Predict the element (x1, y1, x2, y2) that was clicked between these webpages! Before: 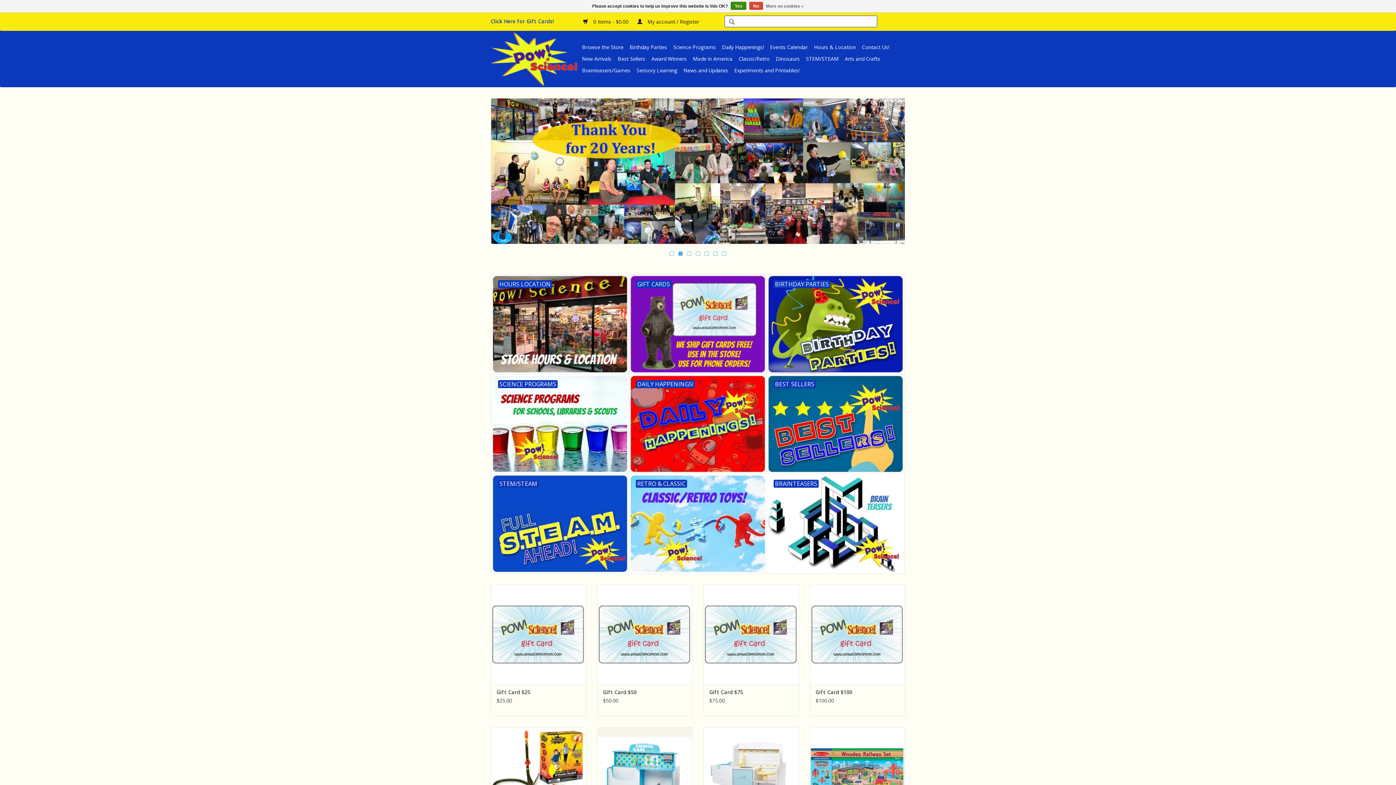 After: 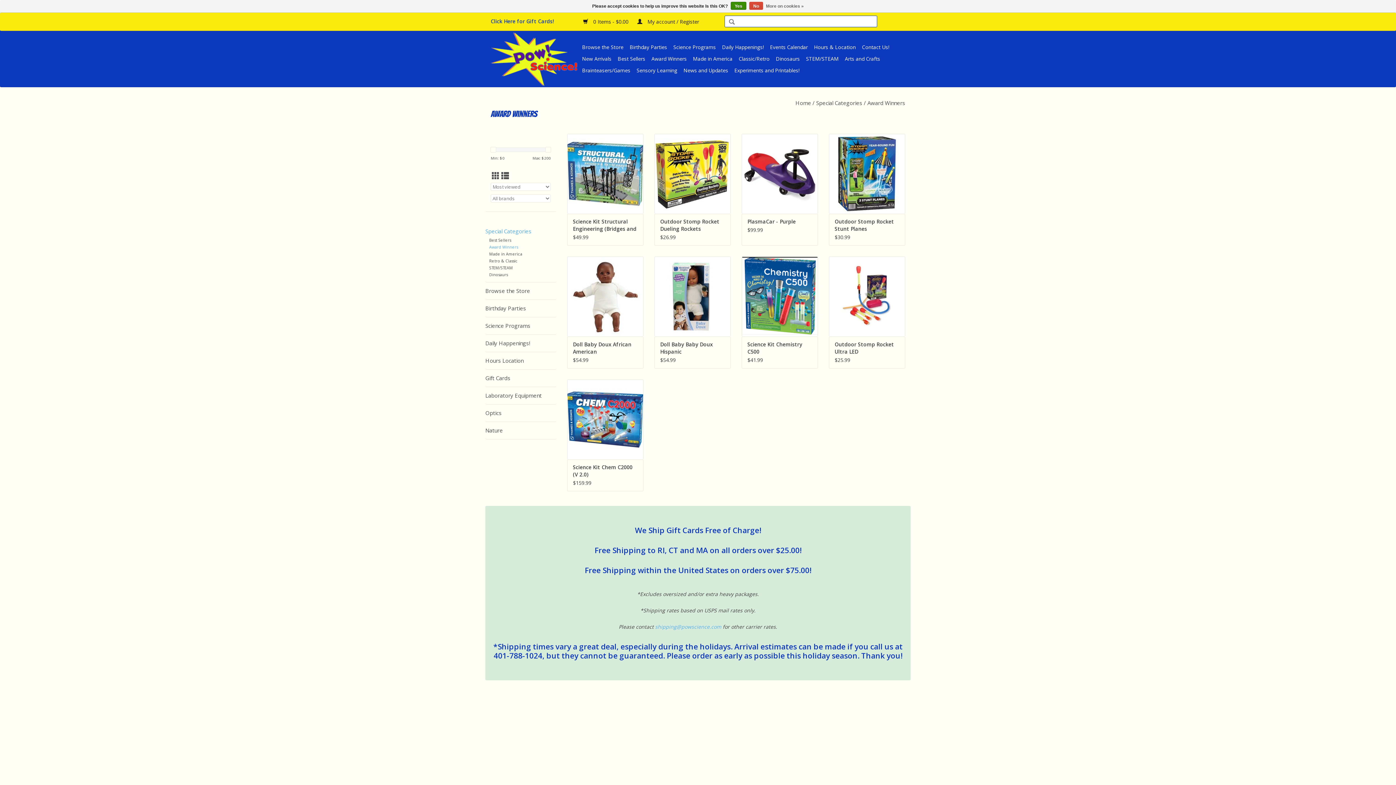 Action: label: Award Winners bbox: (649, 53, 689, 64)